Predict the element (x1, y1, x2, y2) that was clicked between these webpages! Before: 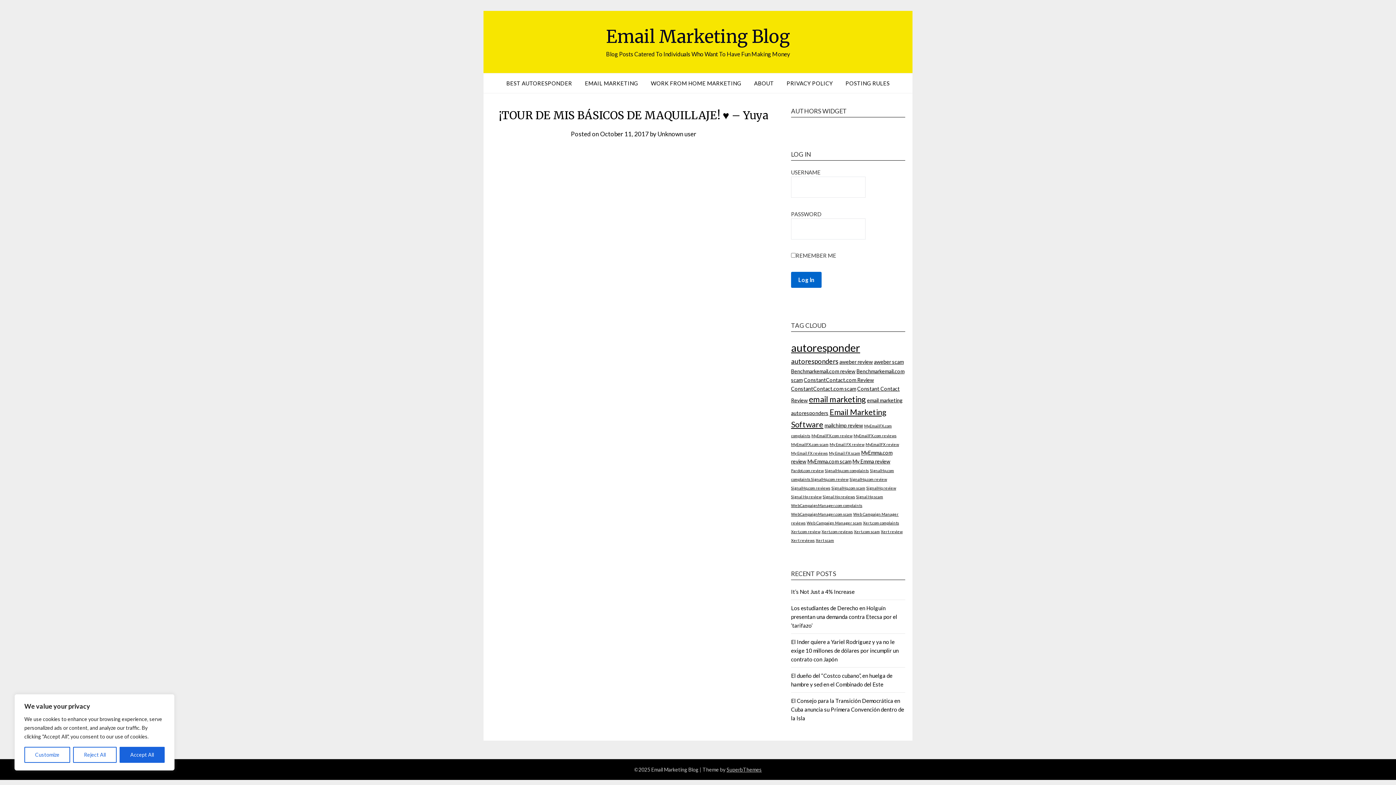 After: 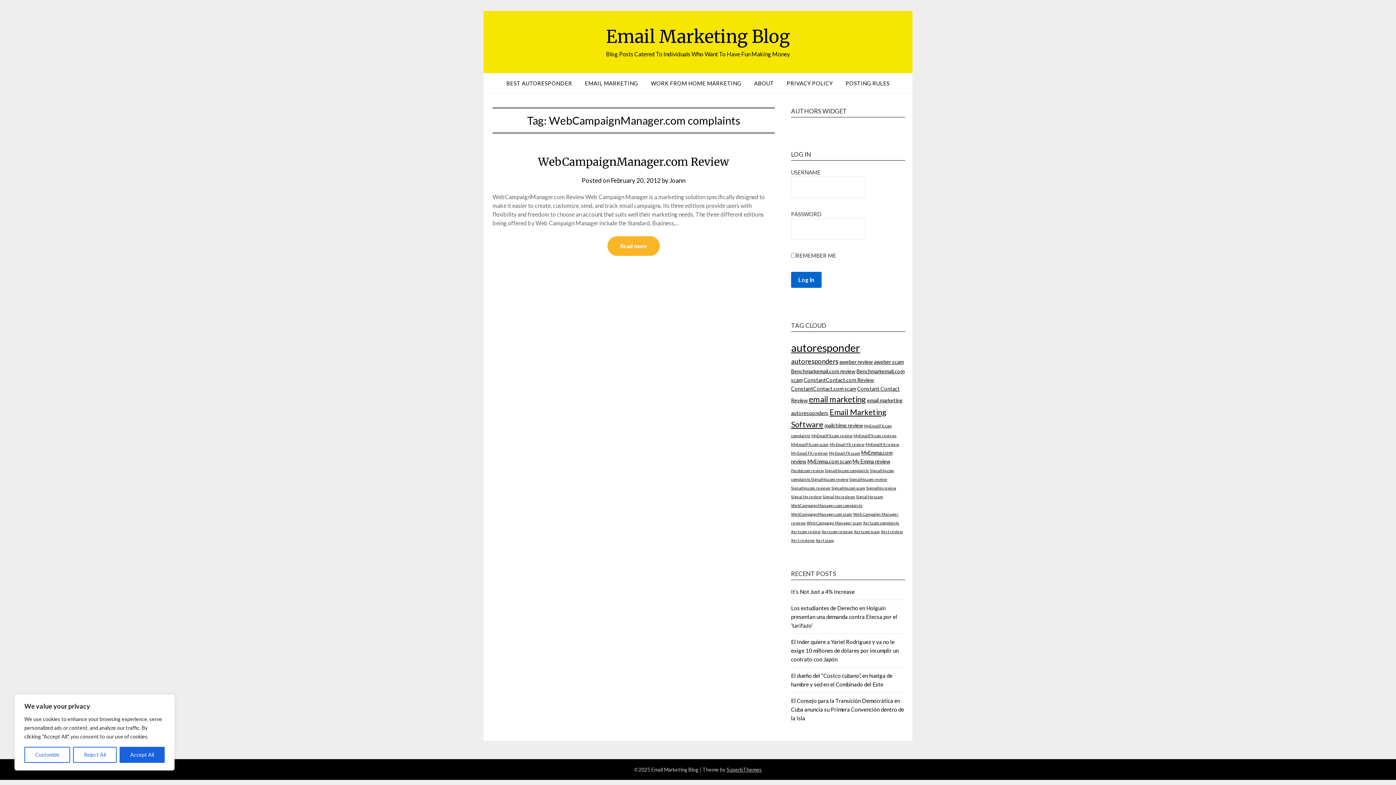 Action: bbox: (791, 503, 862, 508) label: WebCampaignManager.com complaints (1 item)